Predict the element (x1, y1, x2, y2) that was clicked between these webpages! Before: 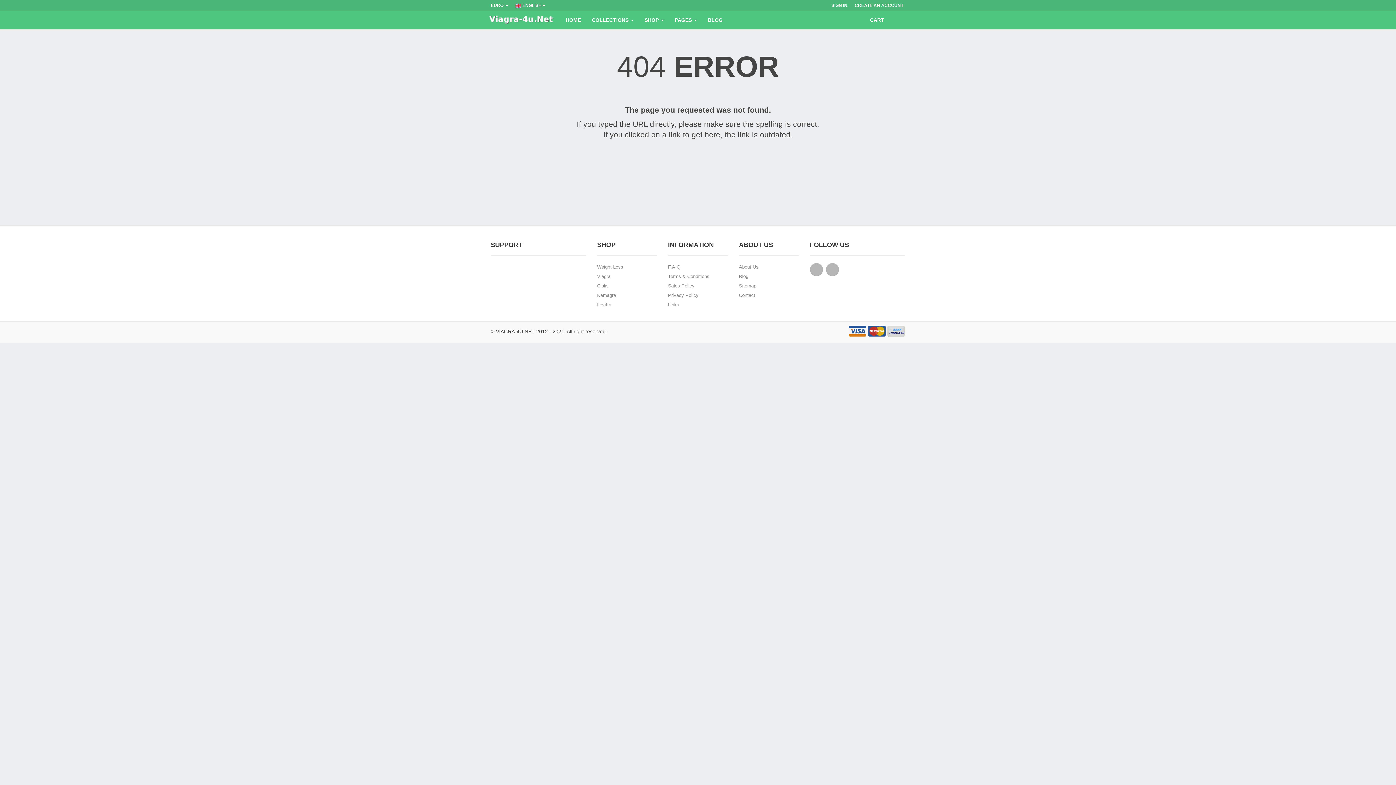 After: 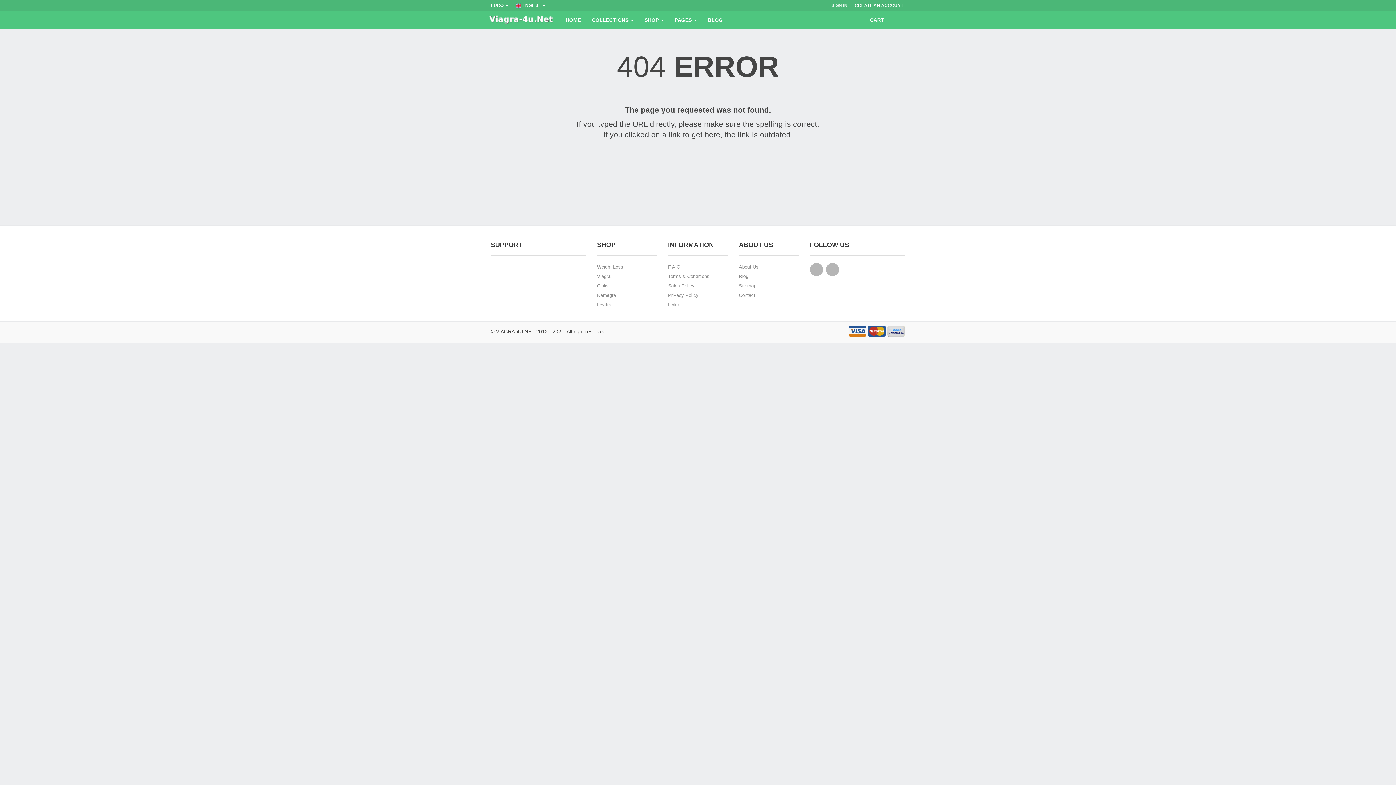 Action: bbox: (831, 0, 854, 10) label: SIGN IN